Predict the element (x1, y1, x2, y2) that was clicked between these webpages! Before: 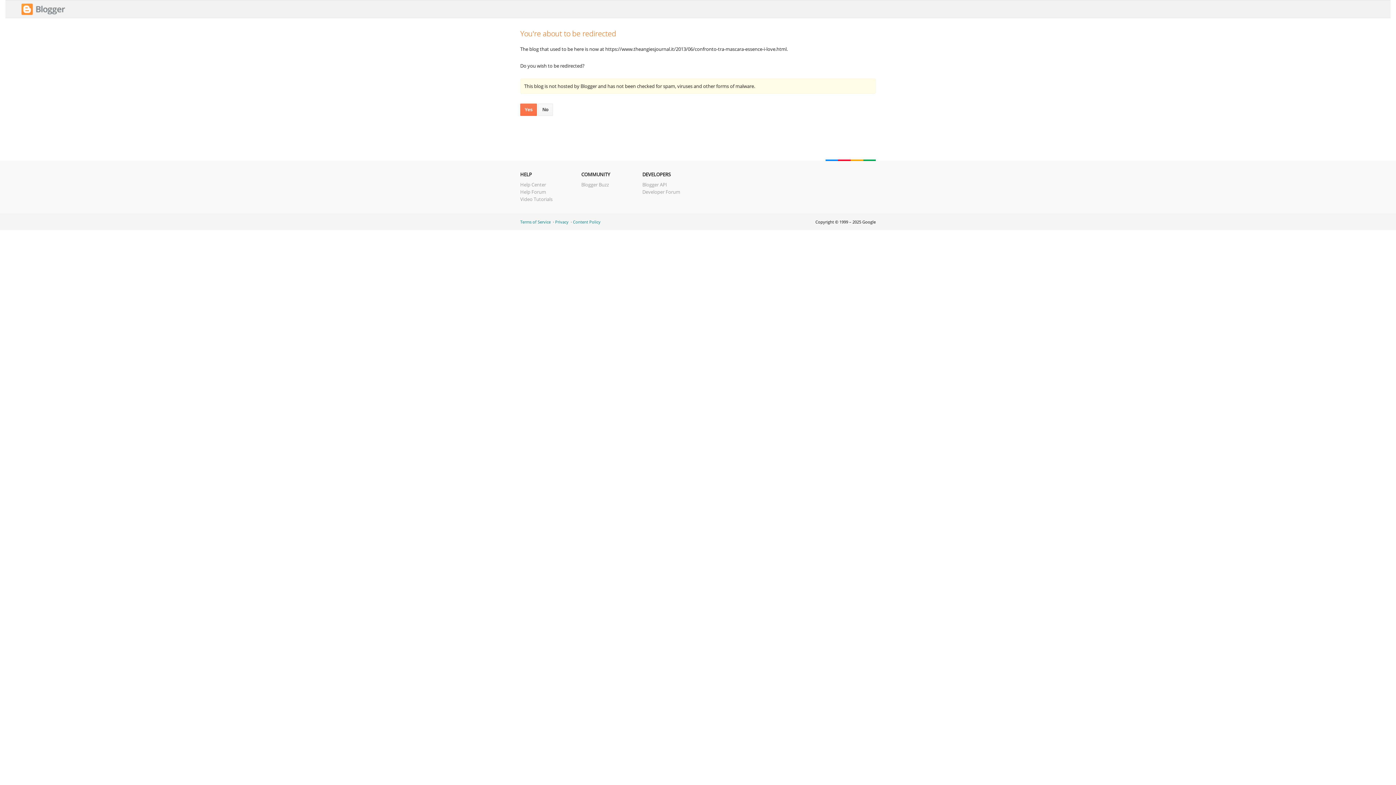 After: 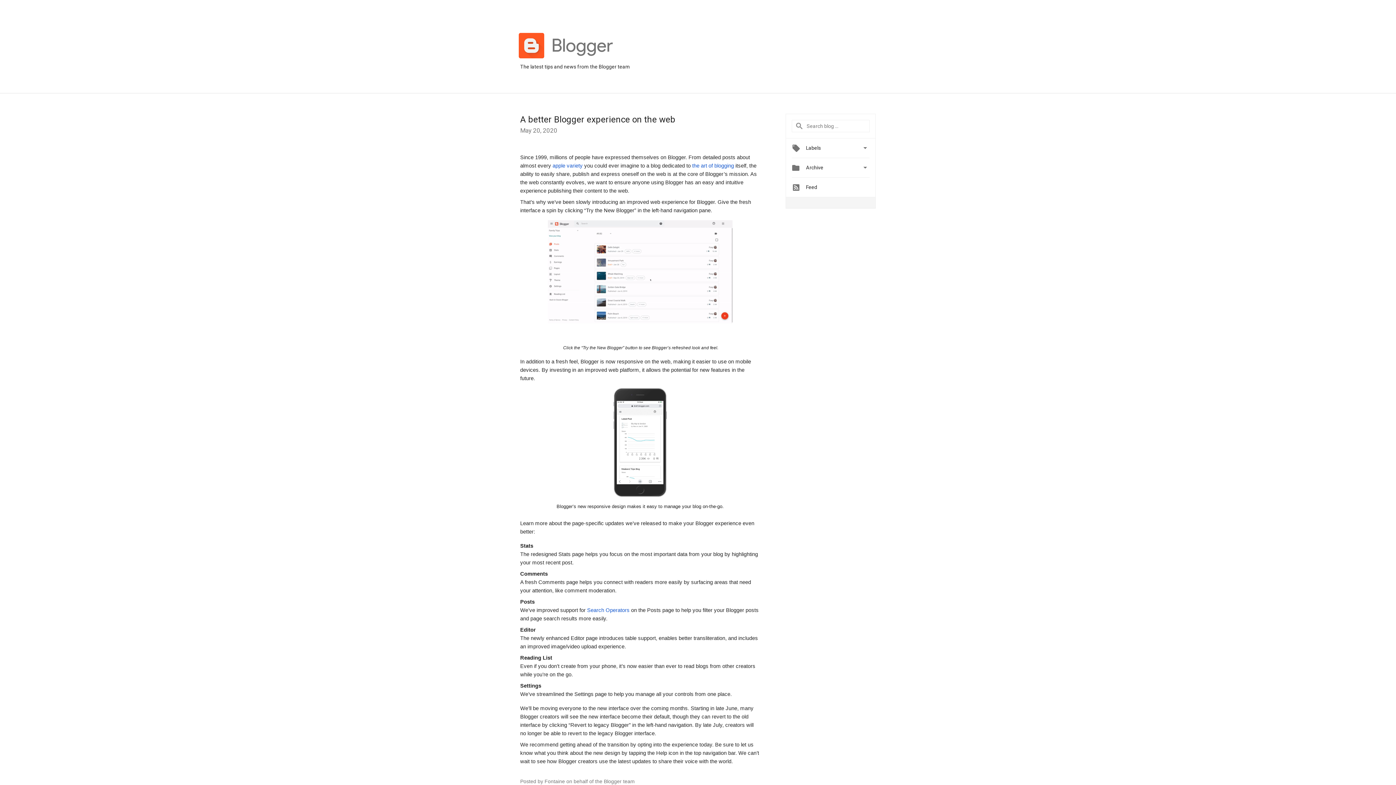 Action: bbox: (581, 181, 609, 188) label: Blogger Buzz